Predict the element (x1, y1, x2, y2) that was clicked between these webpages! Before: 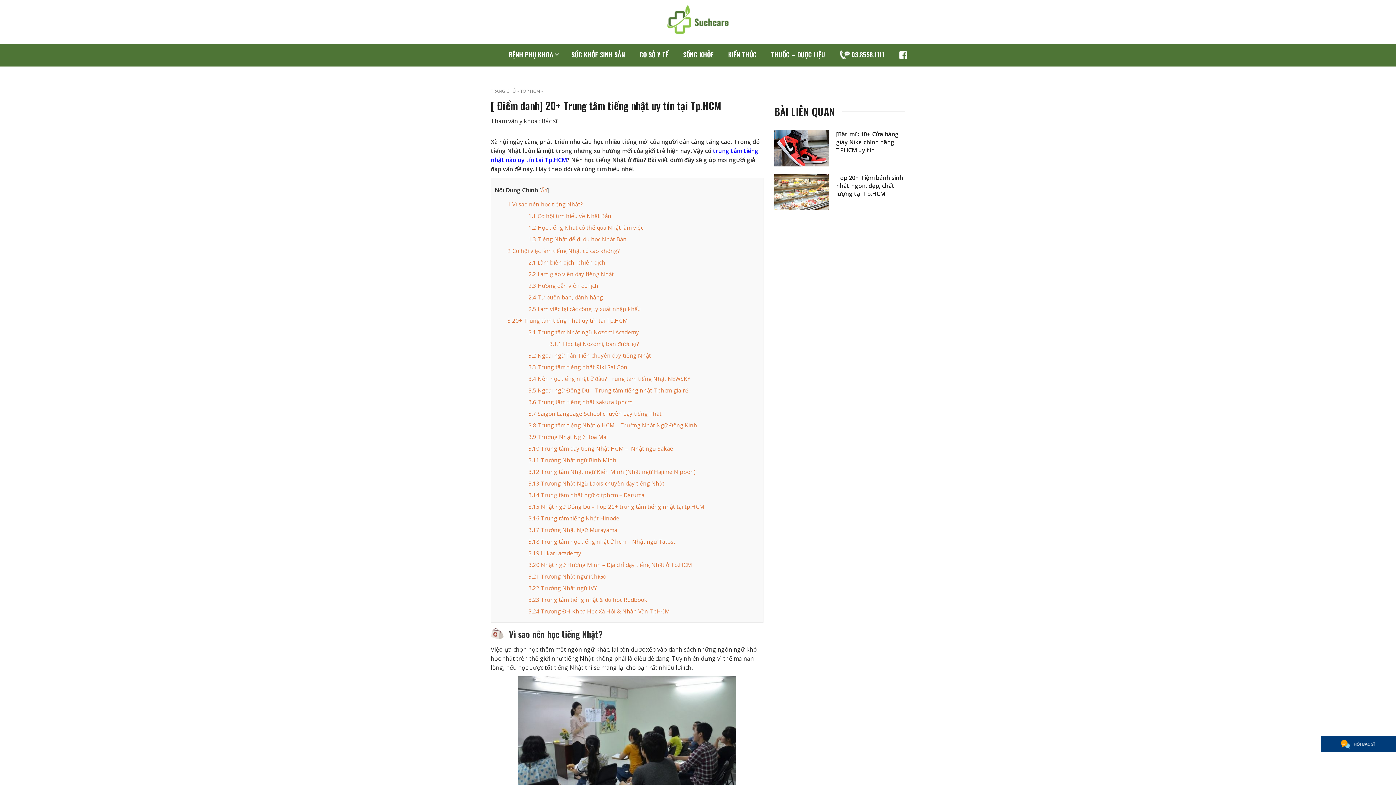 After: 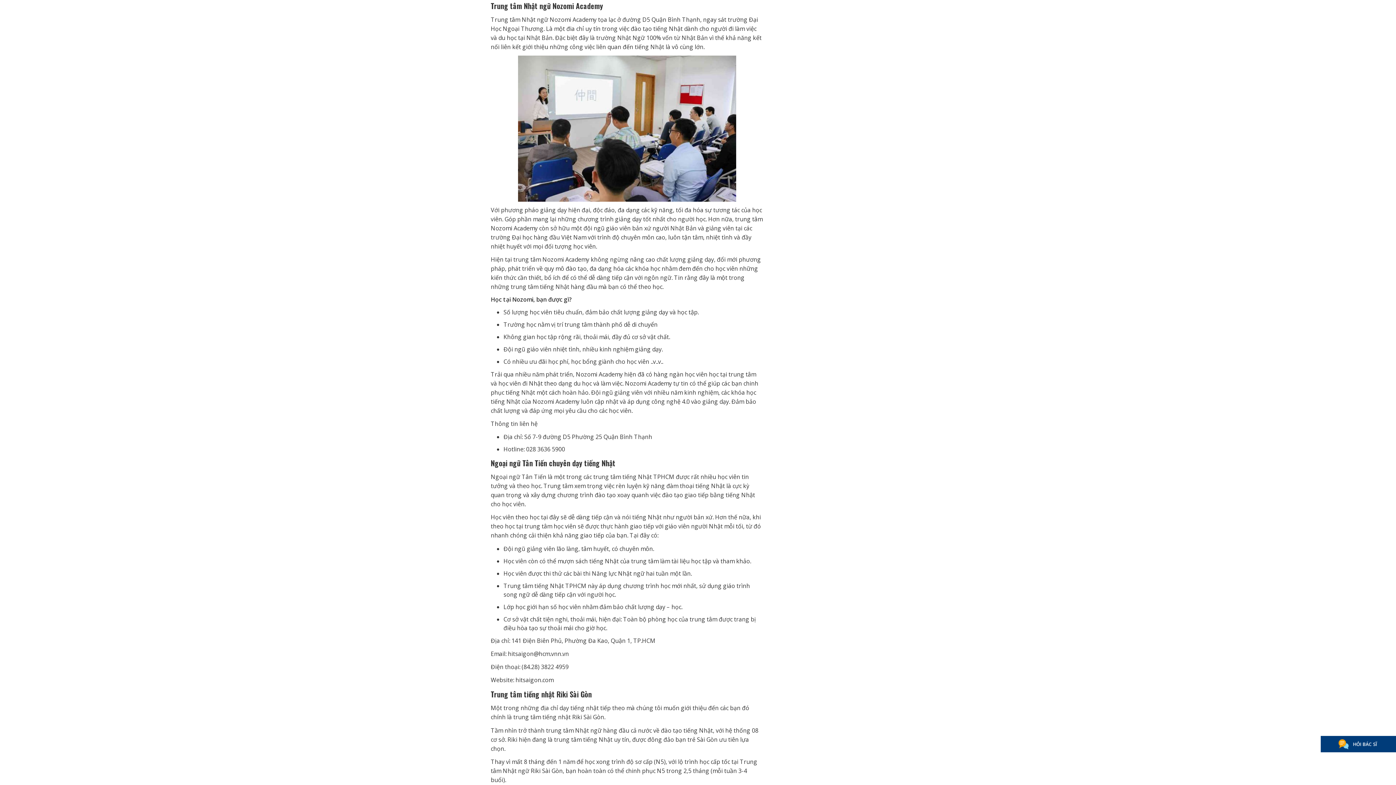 Action: label: 3.1 Trung tâm Nhật ngữ Nozomi Academy bbox: (528, 328, 639, 336)